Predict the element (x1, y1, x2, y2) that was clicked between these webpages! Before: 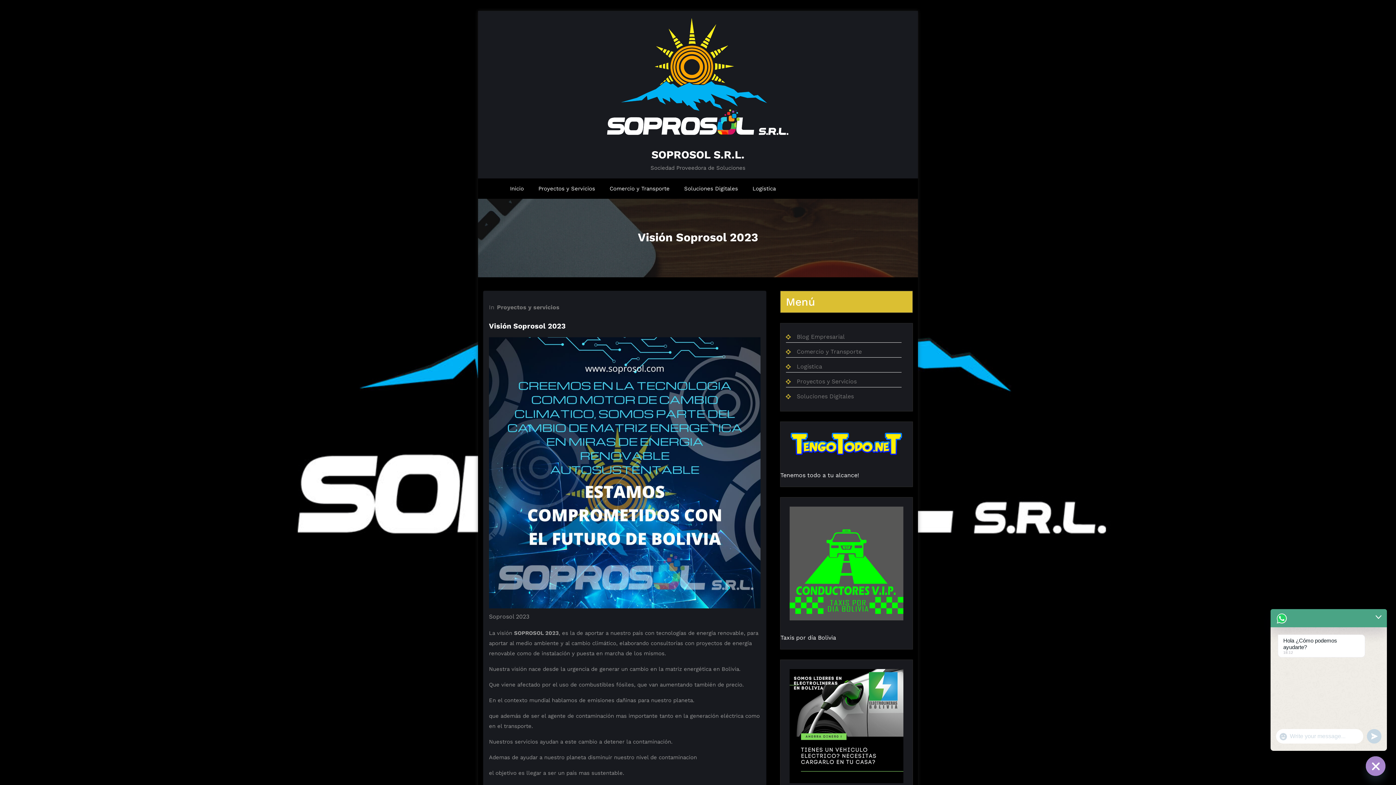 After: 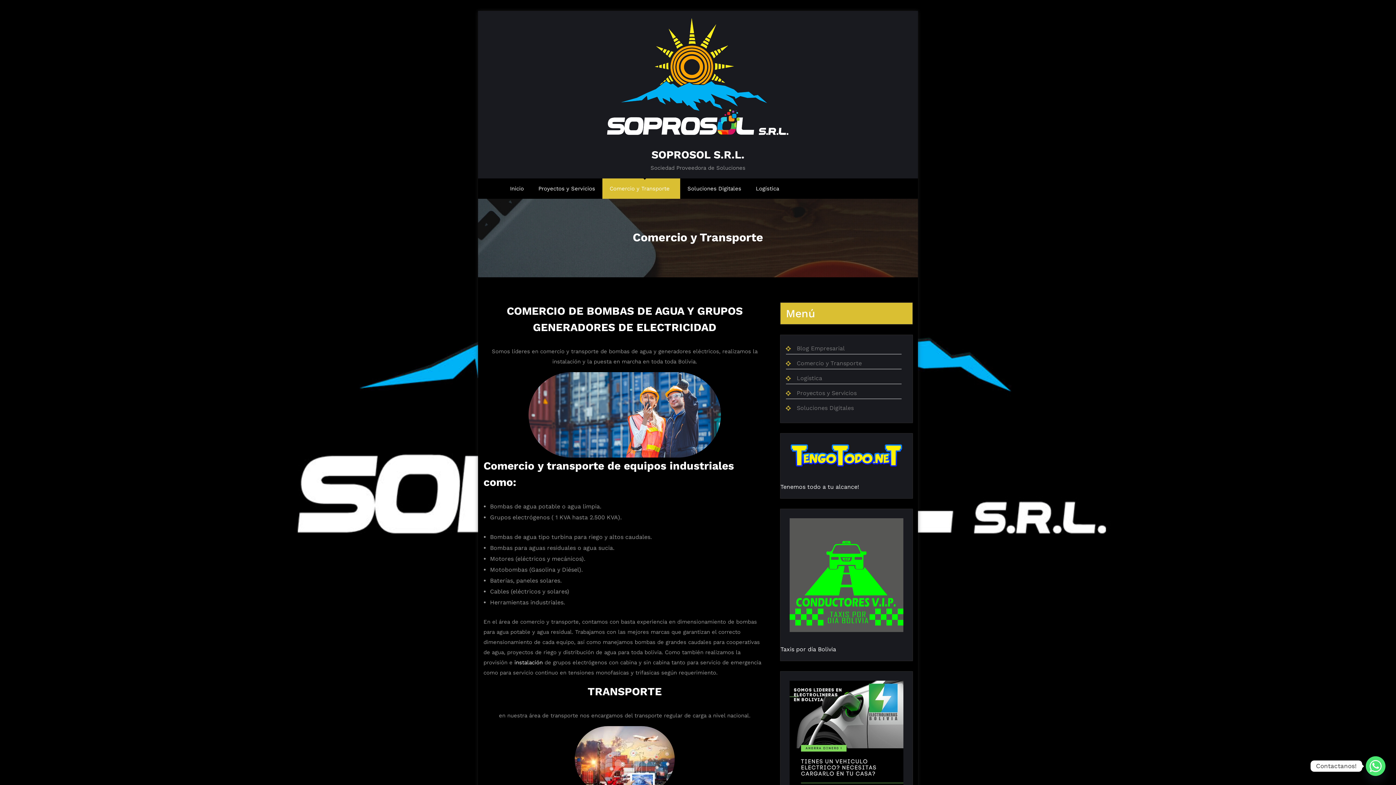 Action: bbox: (796, 348, 862, 355) label: Comercio y Transporte